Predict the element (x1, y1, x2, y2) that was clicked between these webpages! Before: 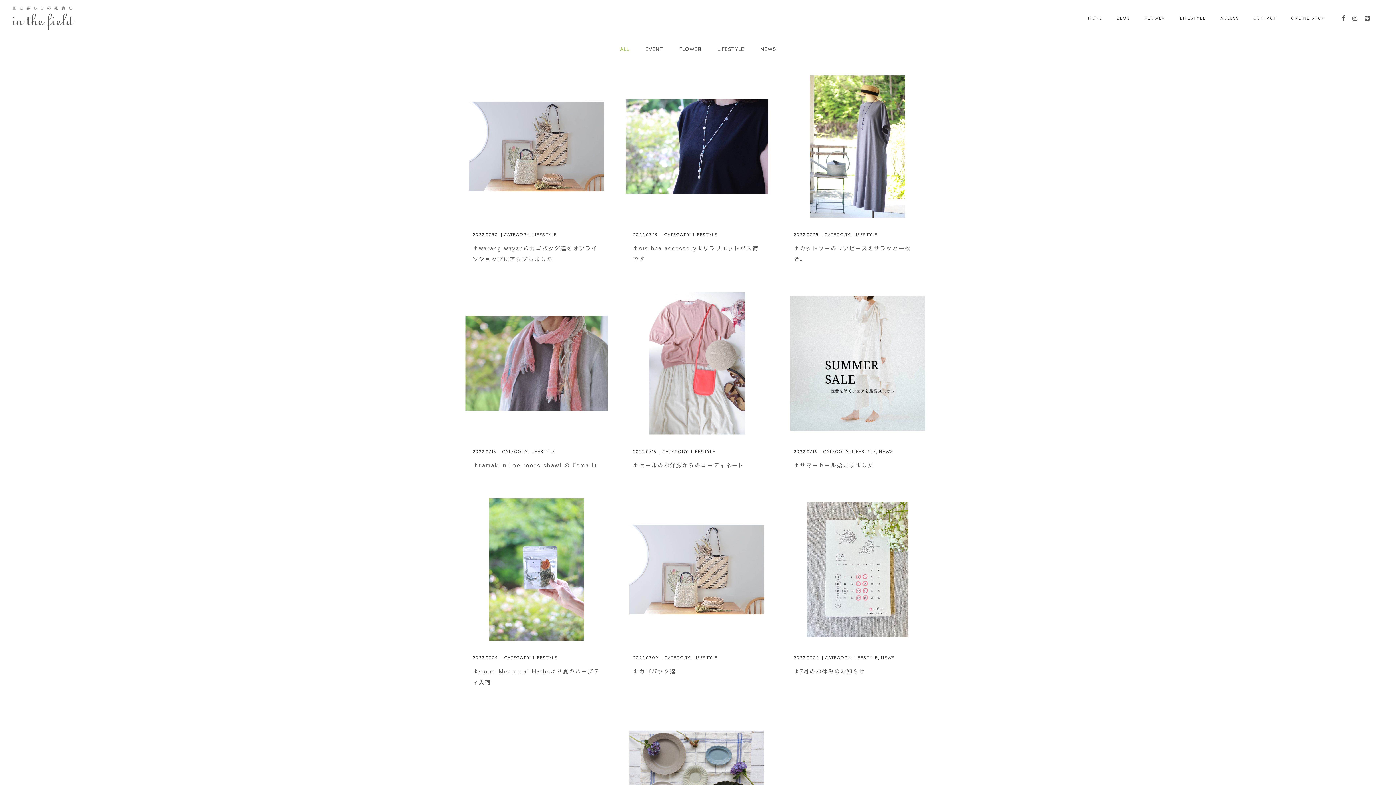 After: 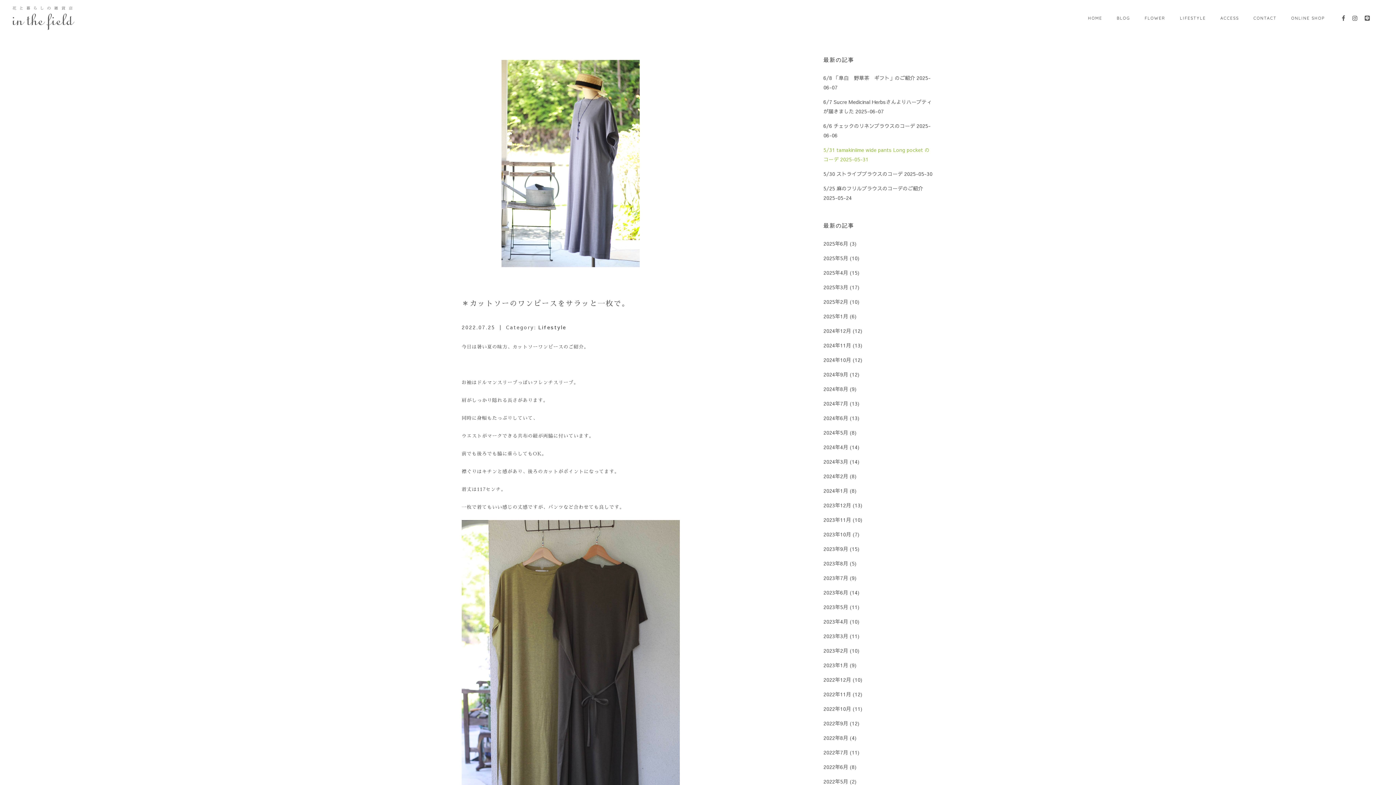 Action: bbox: (782, 71, 932, 221)